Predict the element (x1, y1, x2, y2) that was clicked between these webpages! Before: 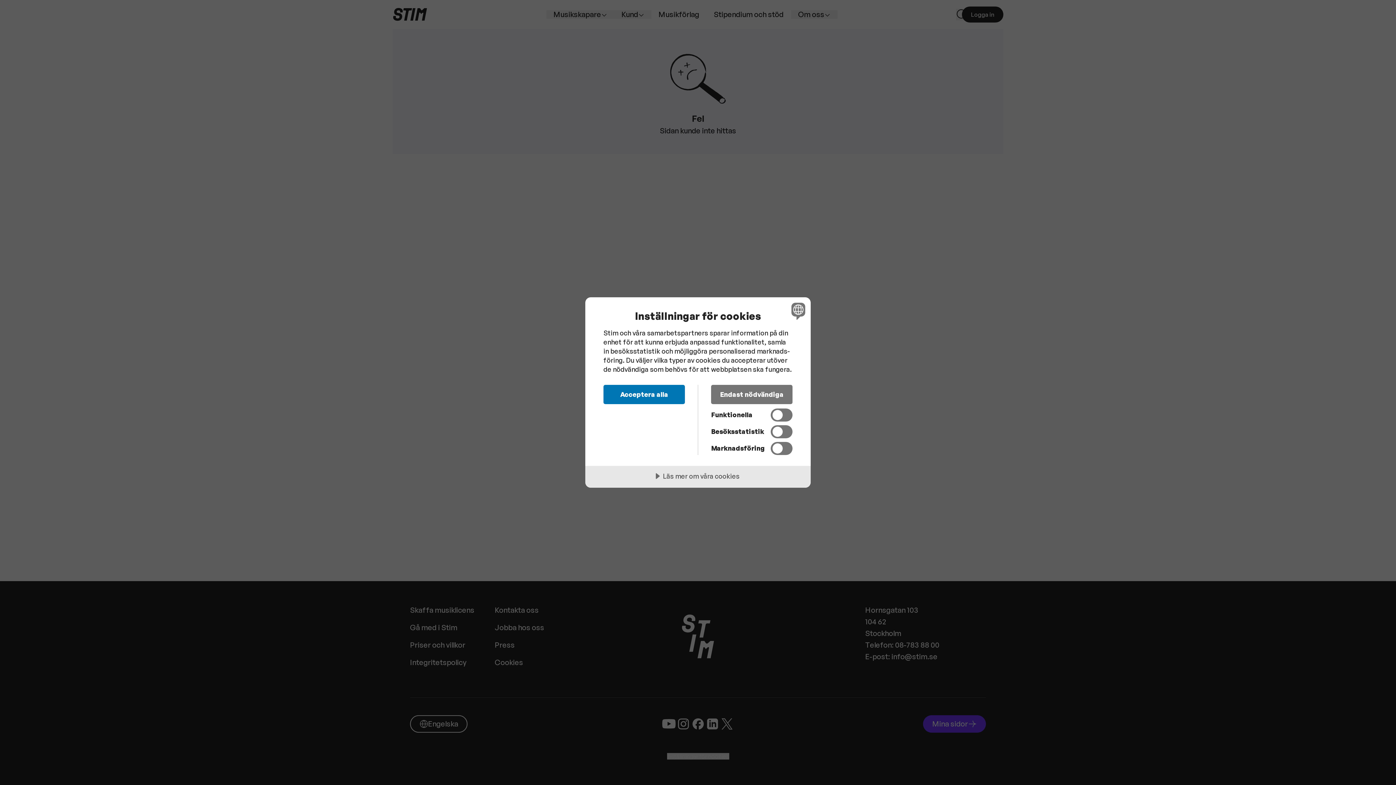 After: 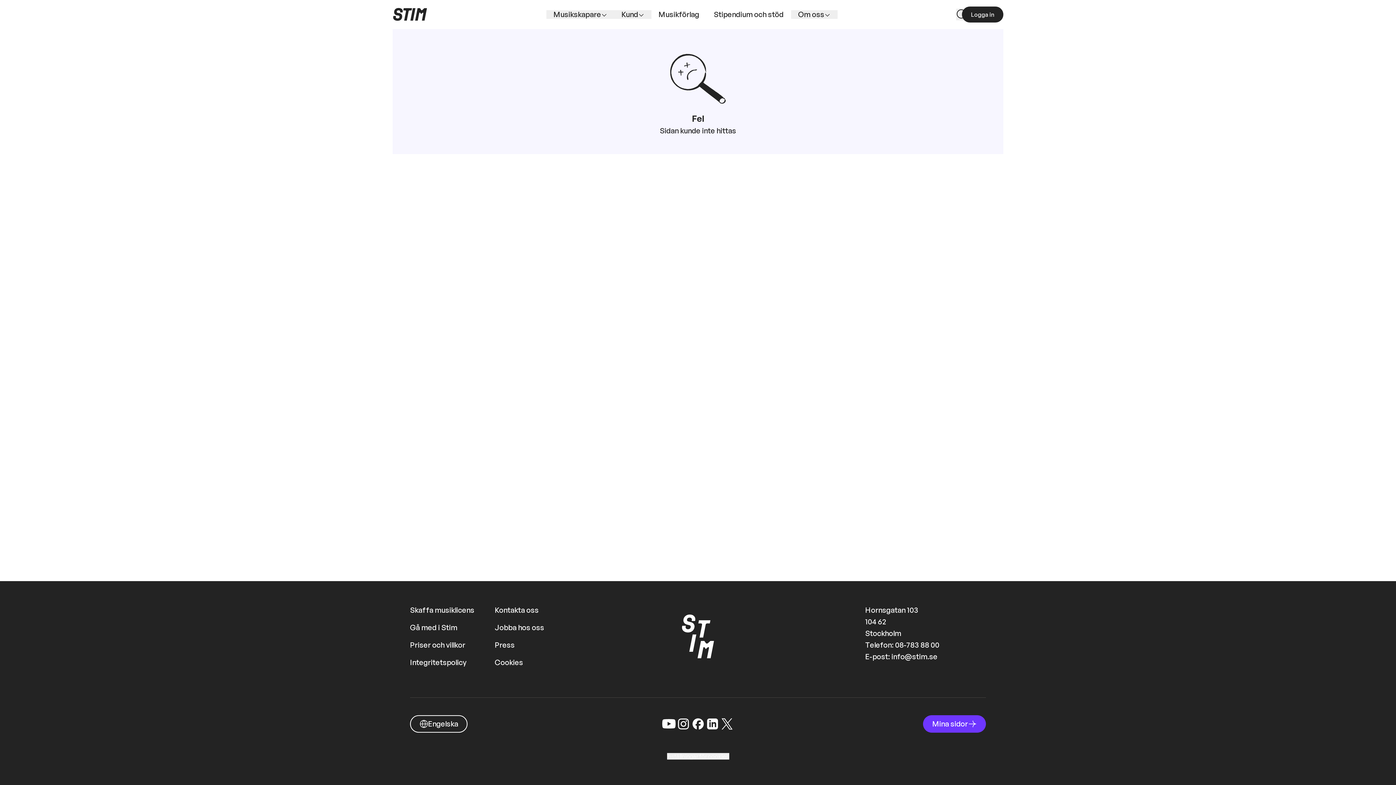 Action: bbox: (603, 385, 685, 404) label: Acceptera alla